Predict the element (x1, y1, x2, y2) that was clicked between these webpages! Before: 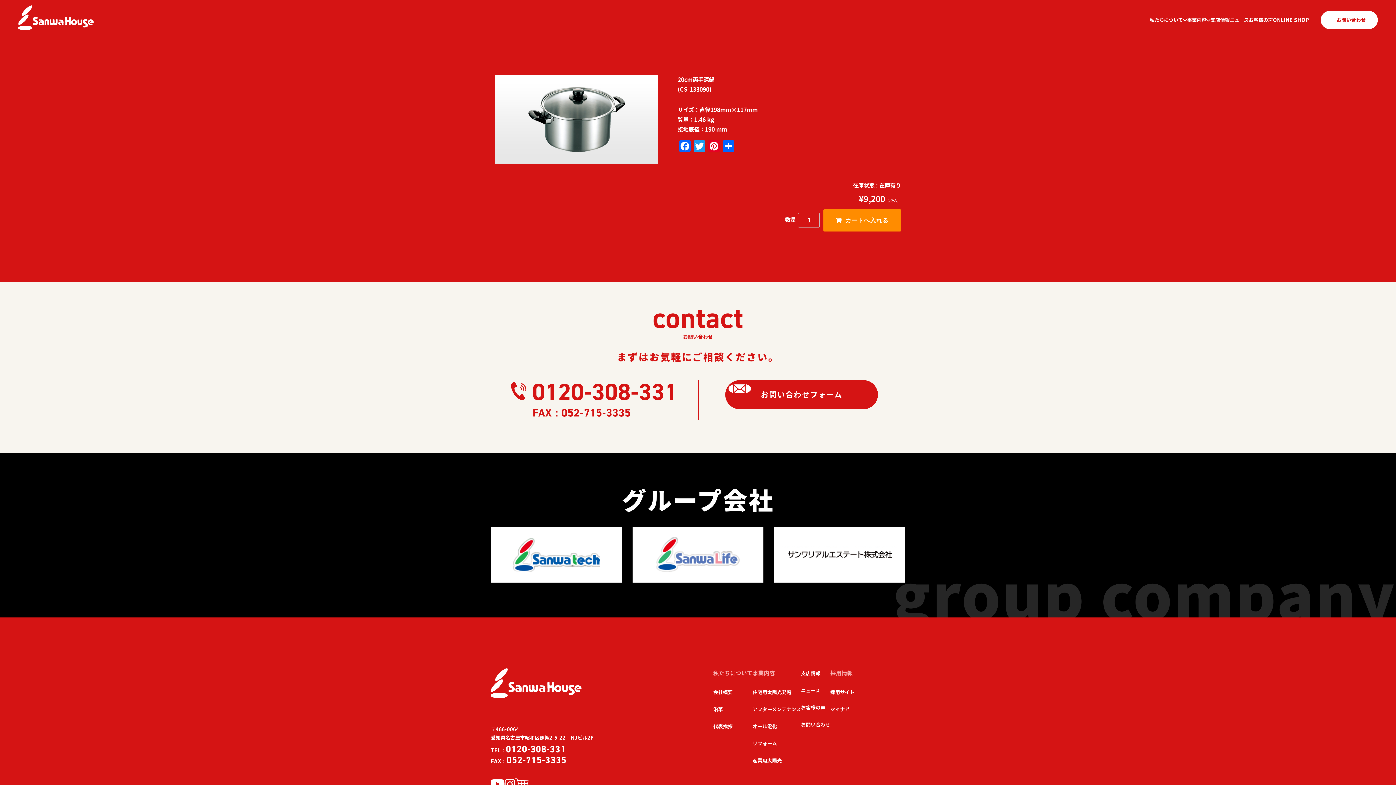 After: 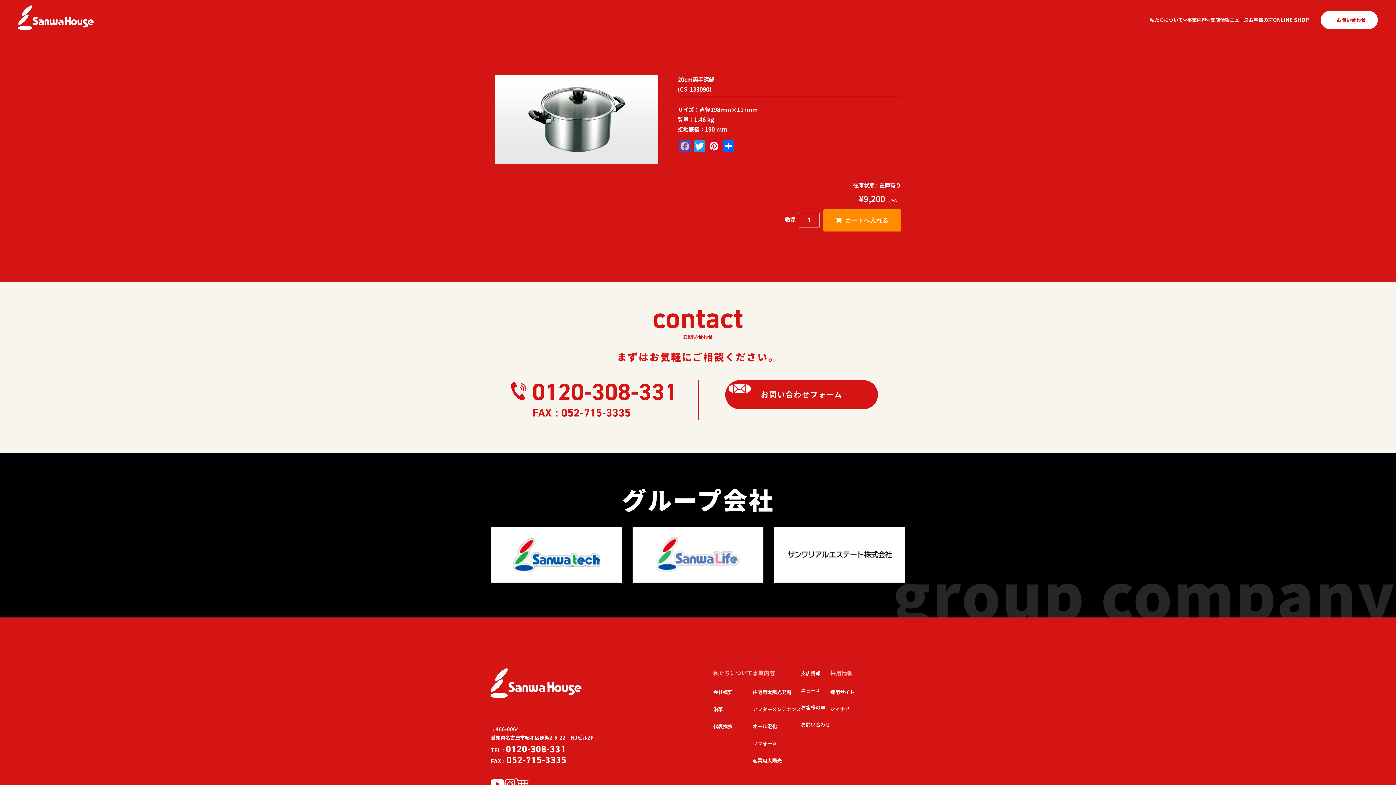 Action: bbox: (677, 140, 692, 153) label: Facebook